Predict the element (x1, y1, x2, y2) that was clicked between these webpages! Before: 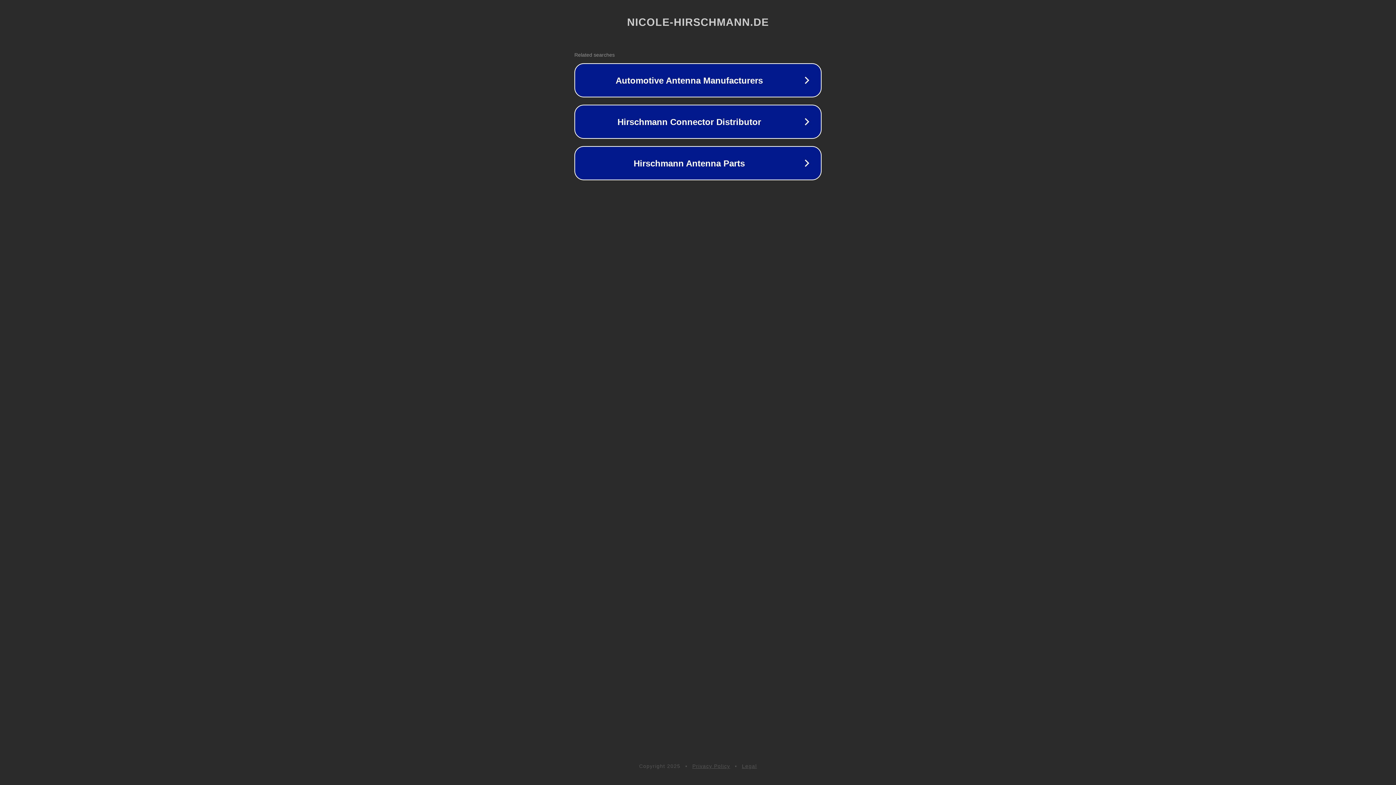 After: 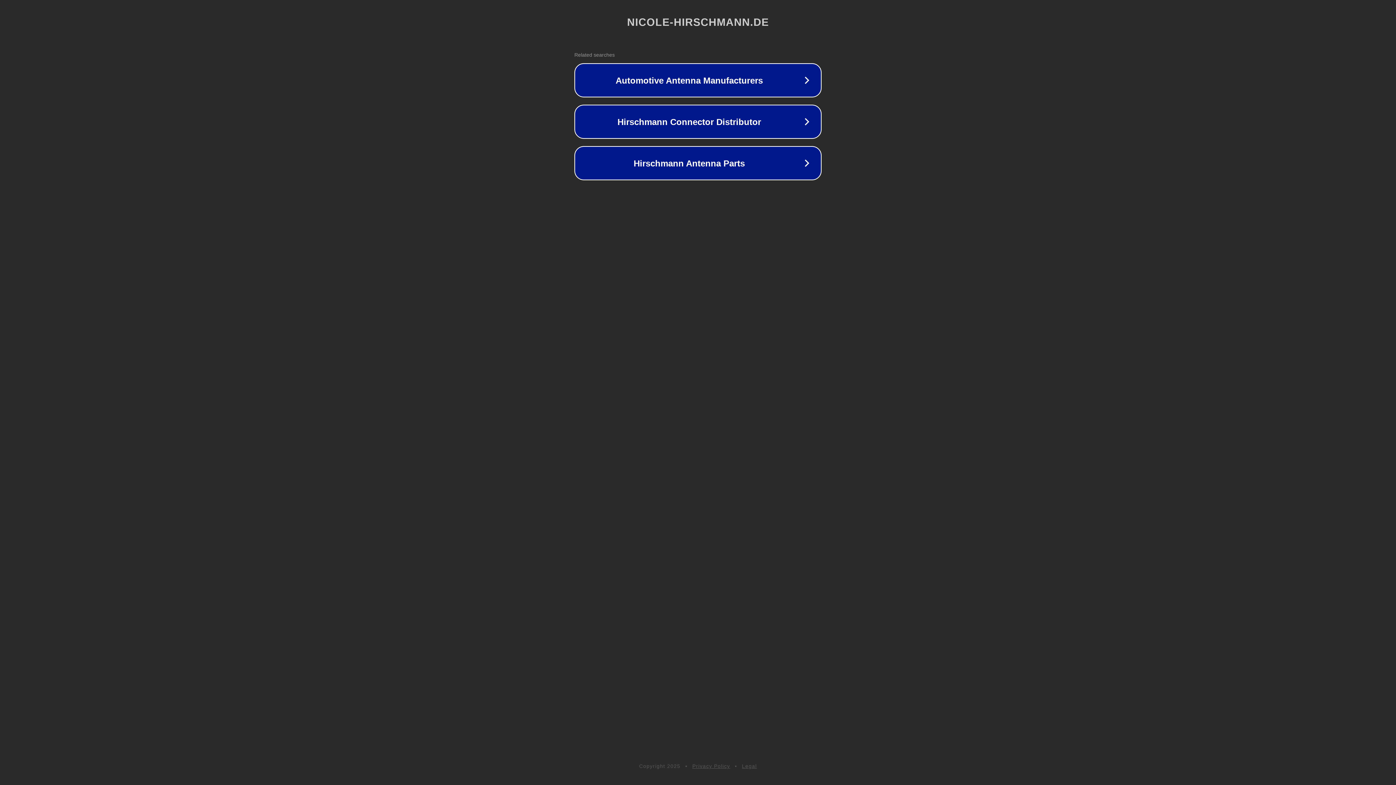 Action: bbox: (742, 763, 757, 769) label: Legal